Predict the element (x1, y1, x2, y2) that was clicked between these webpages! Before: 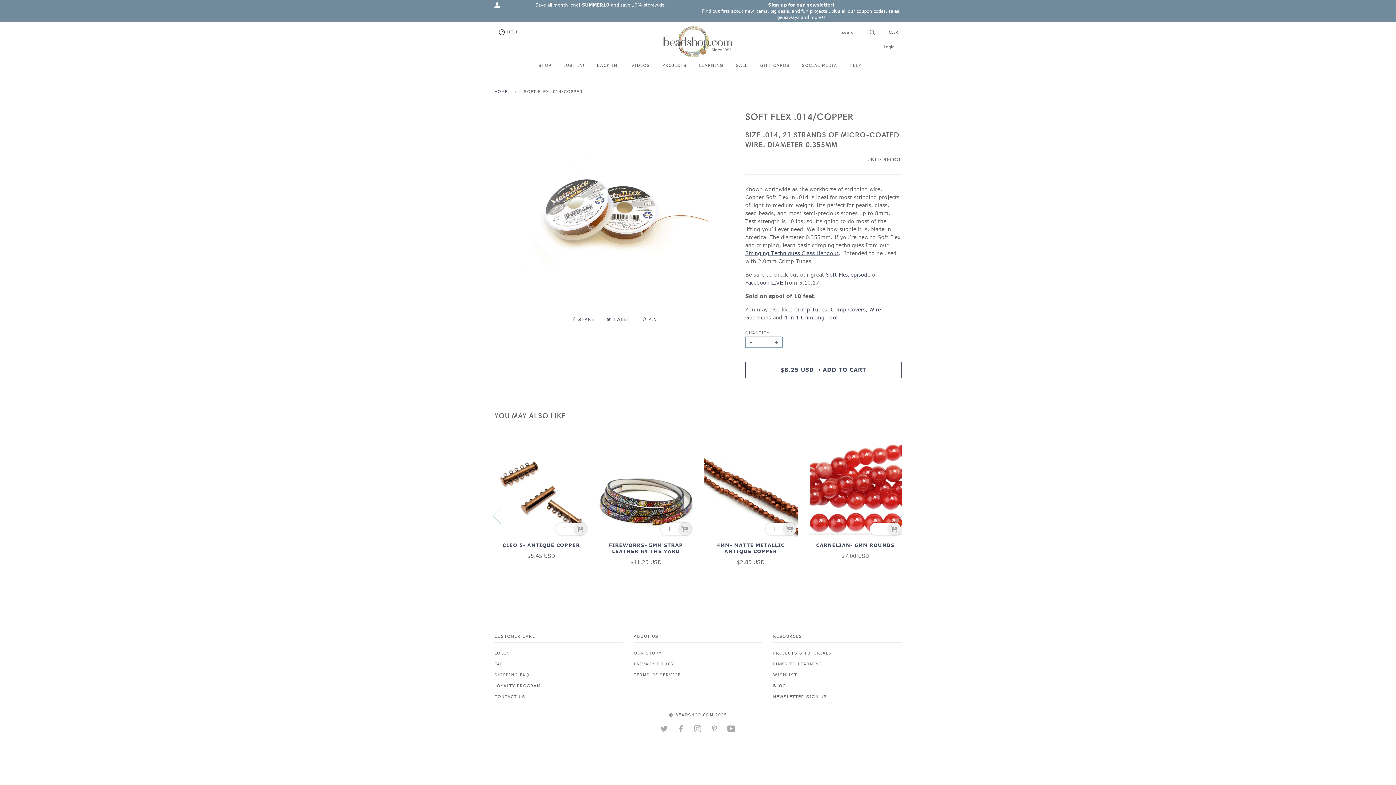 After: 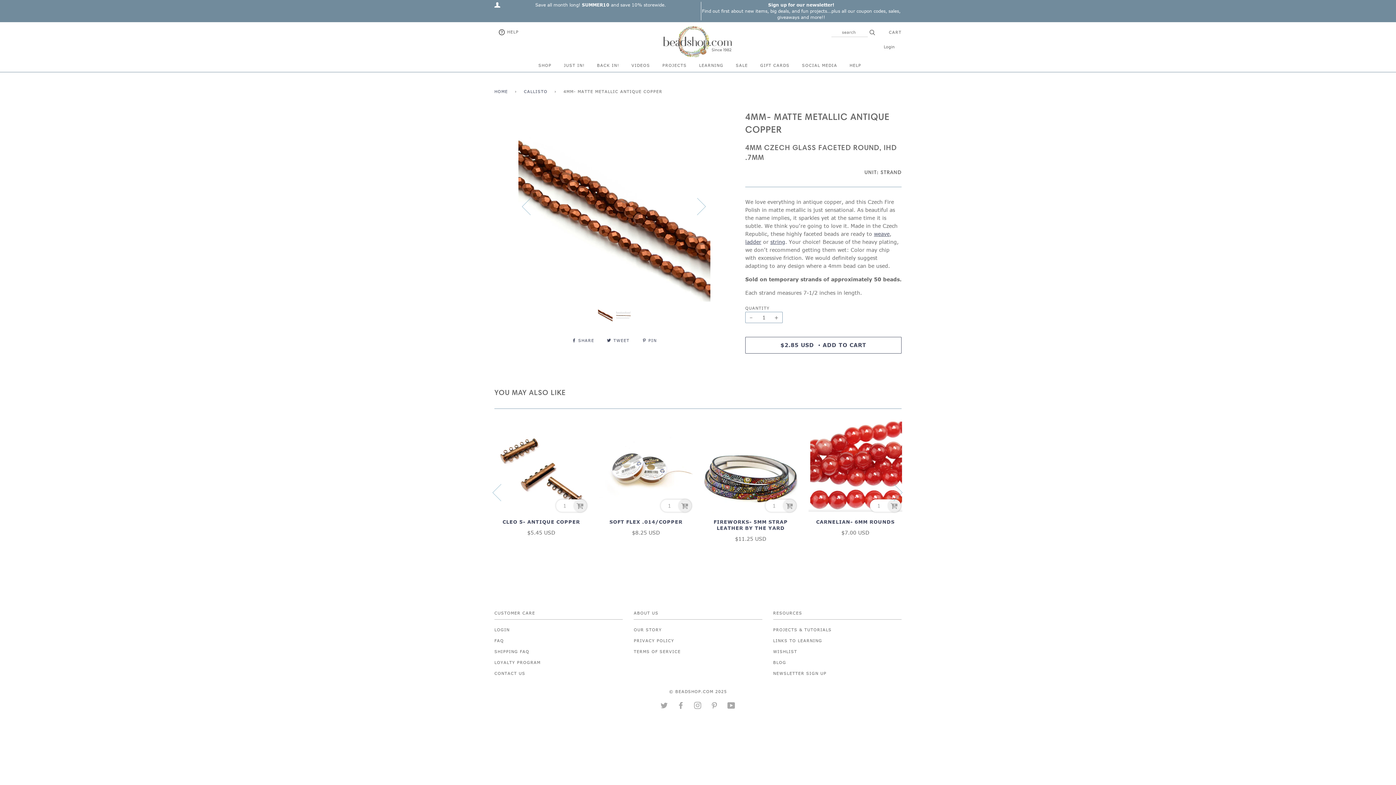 Action: bbox: (704, 542, 797, 566) label: 4MM- MATTE METALLIC ANTIQUE COPPER

$2.85 USD